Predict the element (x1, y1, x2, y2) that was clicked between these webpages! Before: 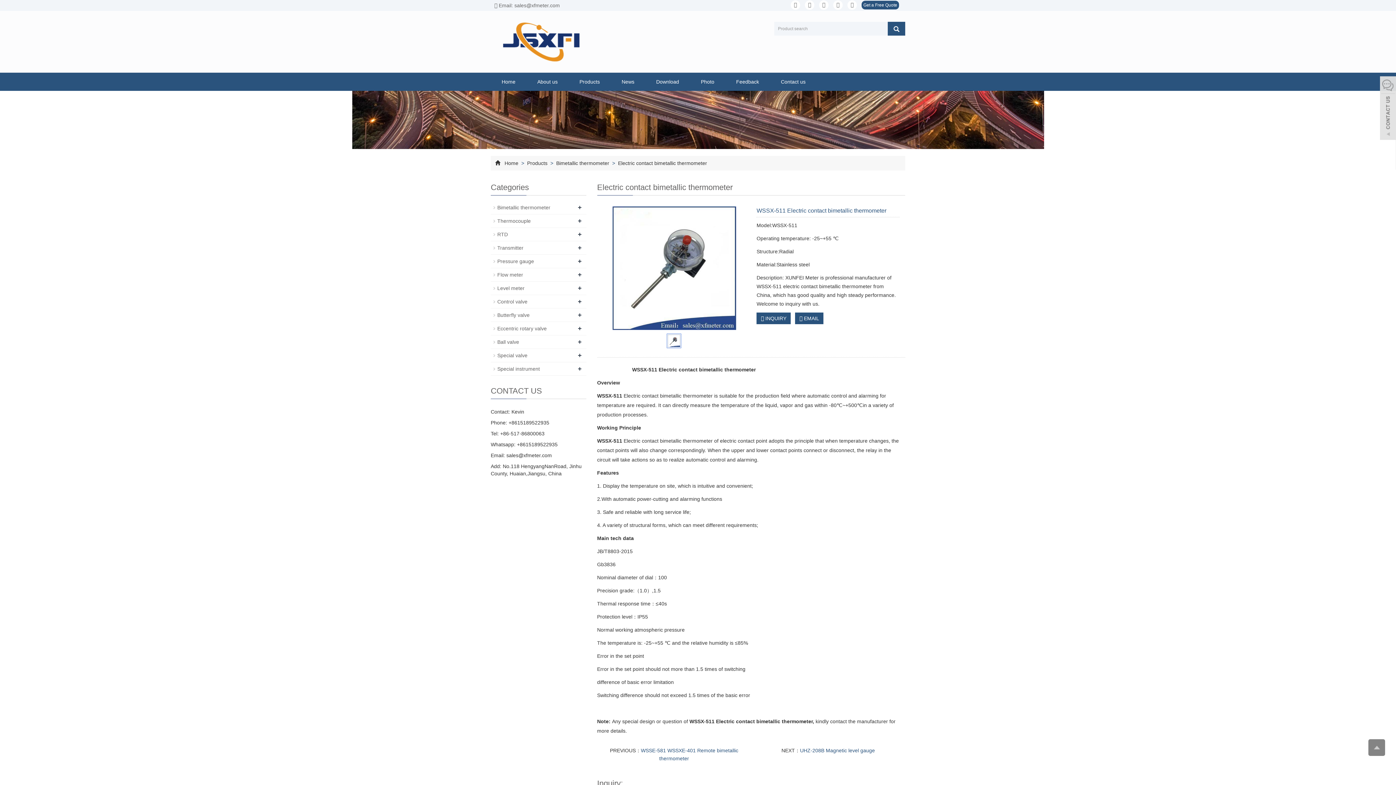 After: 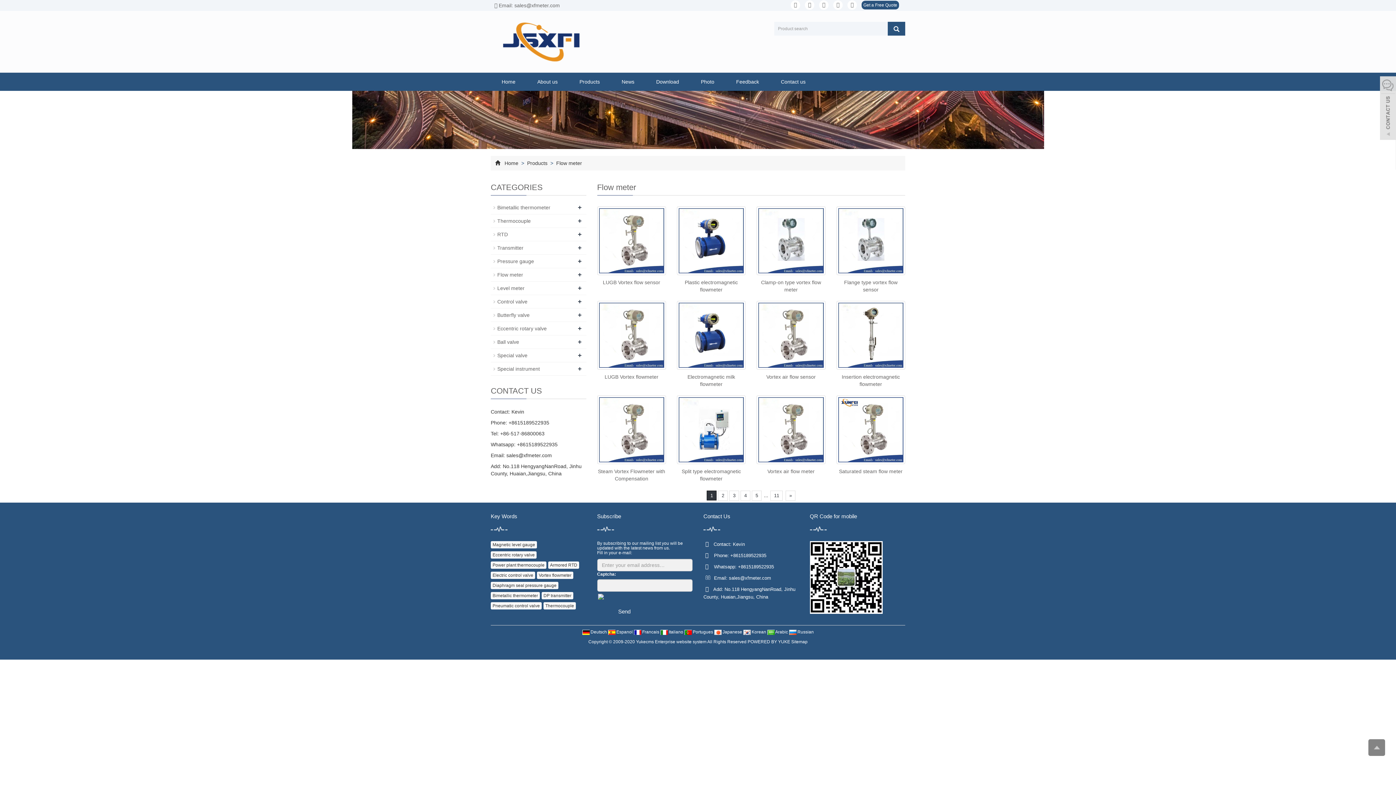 Action: bbox: (497, 272, 523, 277) label: Flow meter